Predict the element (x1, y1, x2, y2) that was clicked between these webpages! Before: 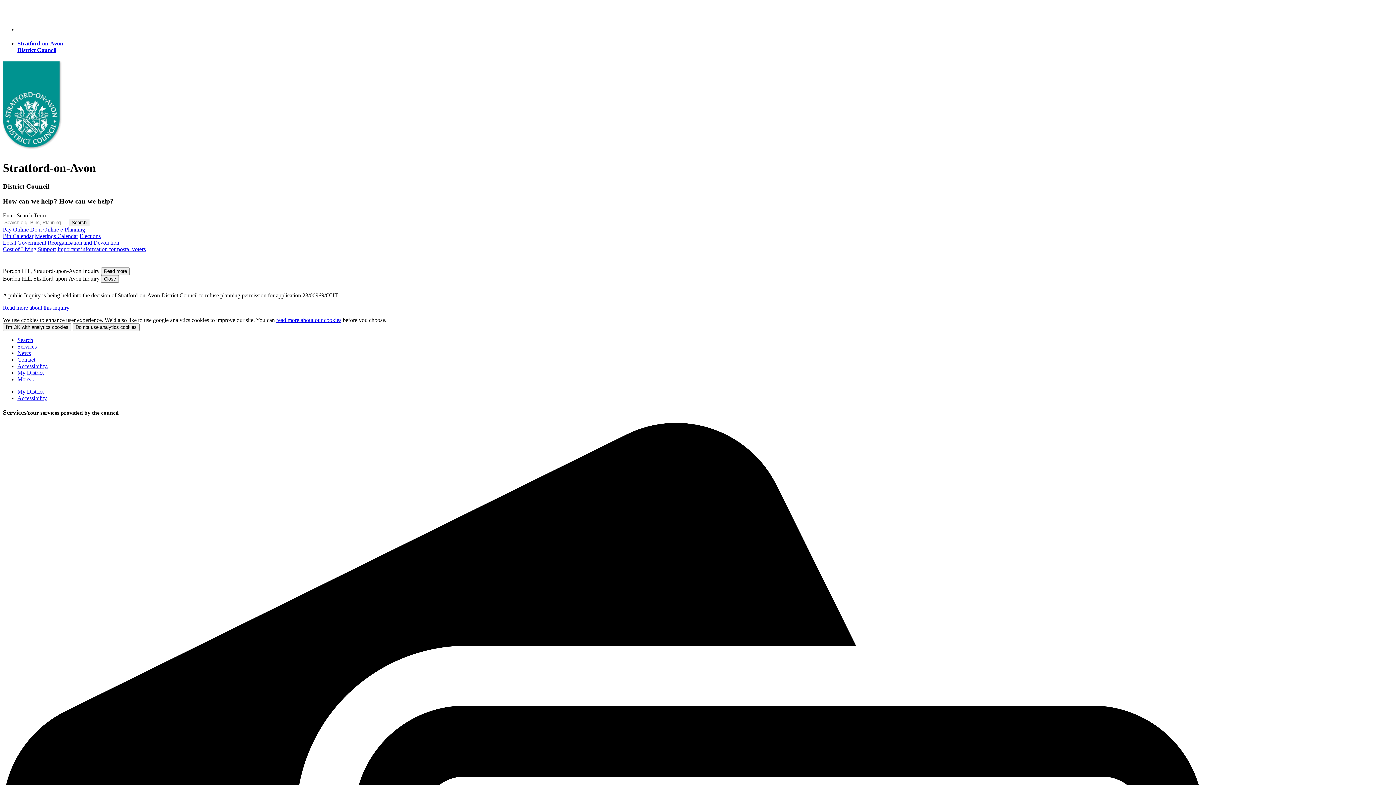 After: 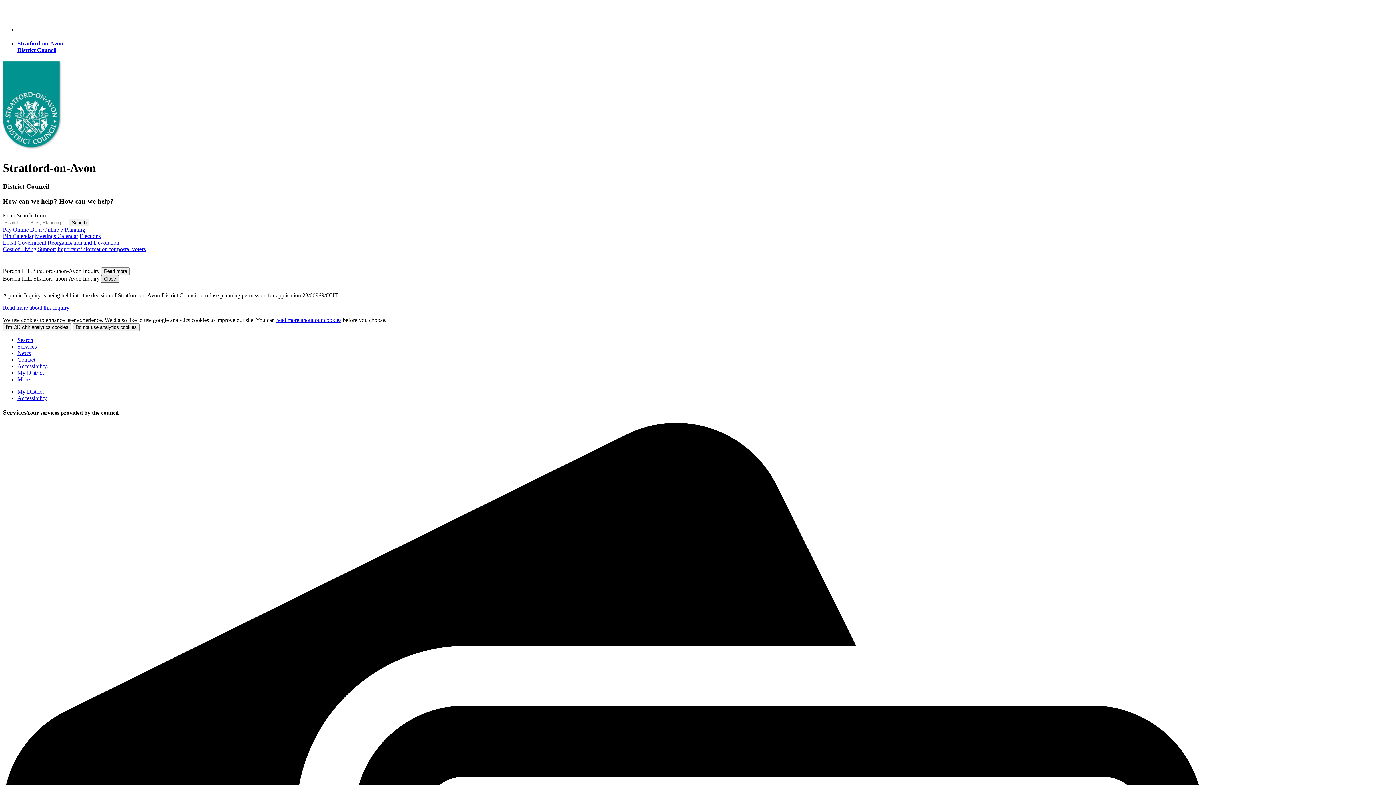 Action: bbox: (101, 275, 118, 282) label: Close